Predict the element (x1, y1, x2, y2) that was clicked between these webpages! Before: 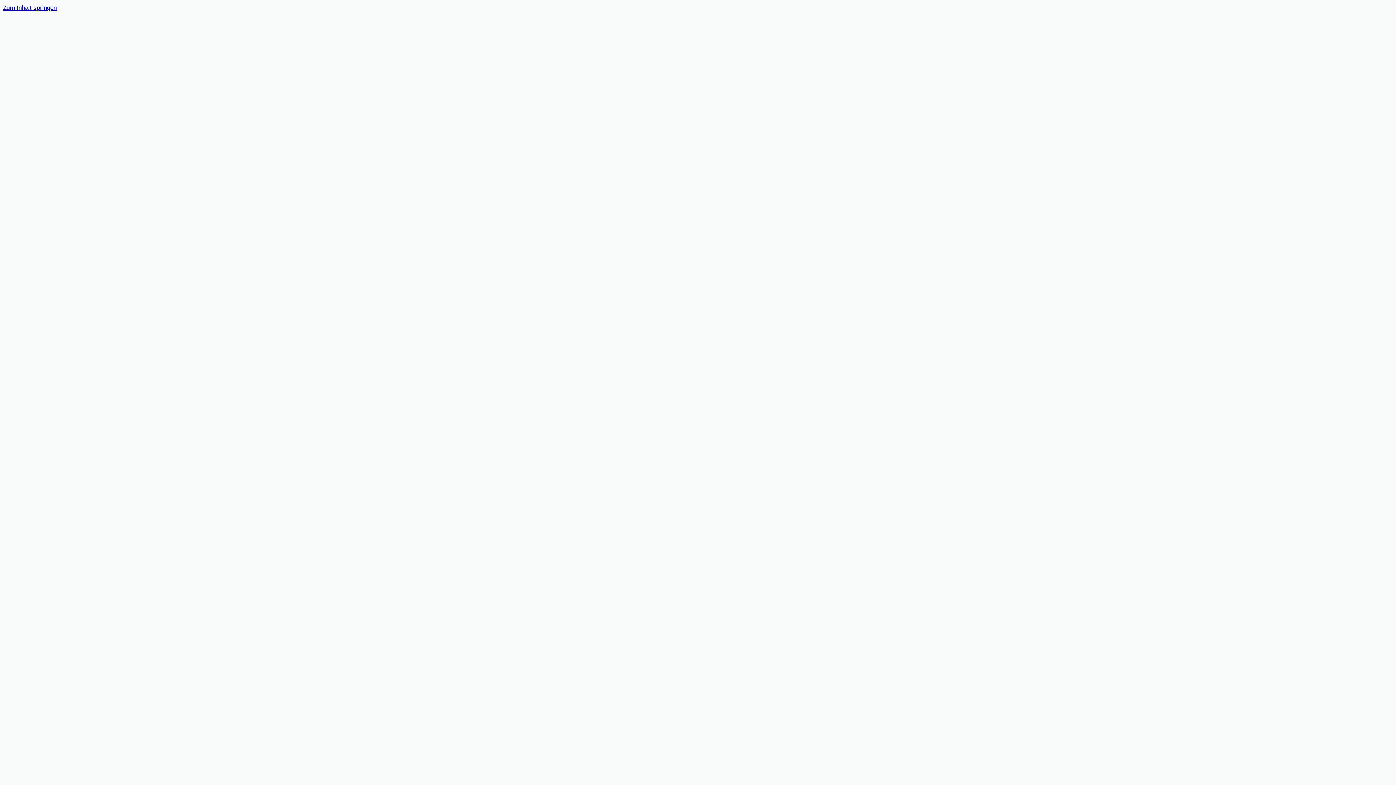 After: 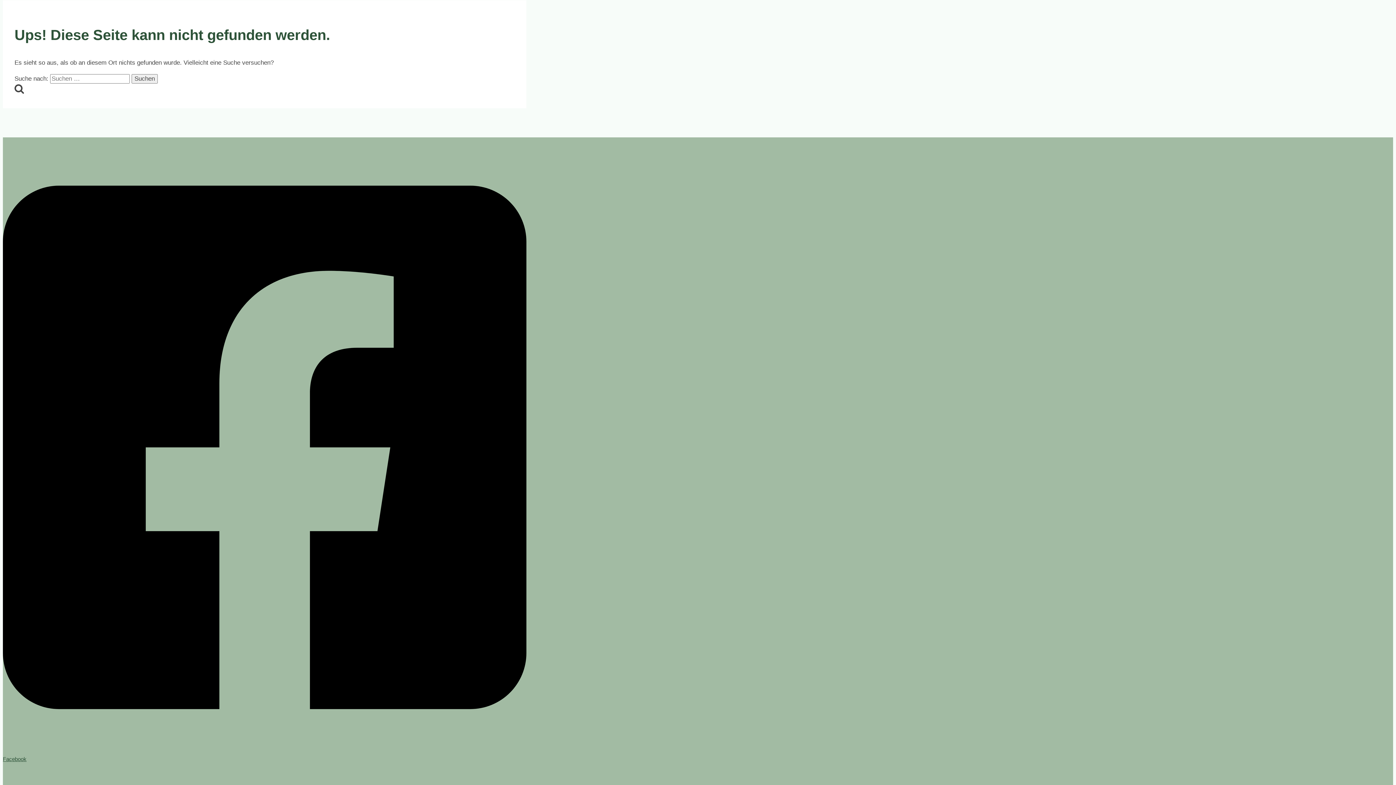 Action: label: Zum Inhalt springen bbox: (2, 4, 56, 11)